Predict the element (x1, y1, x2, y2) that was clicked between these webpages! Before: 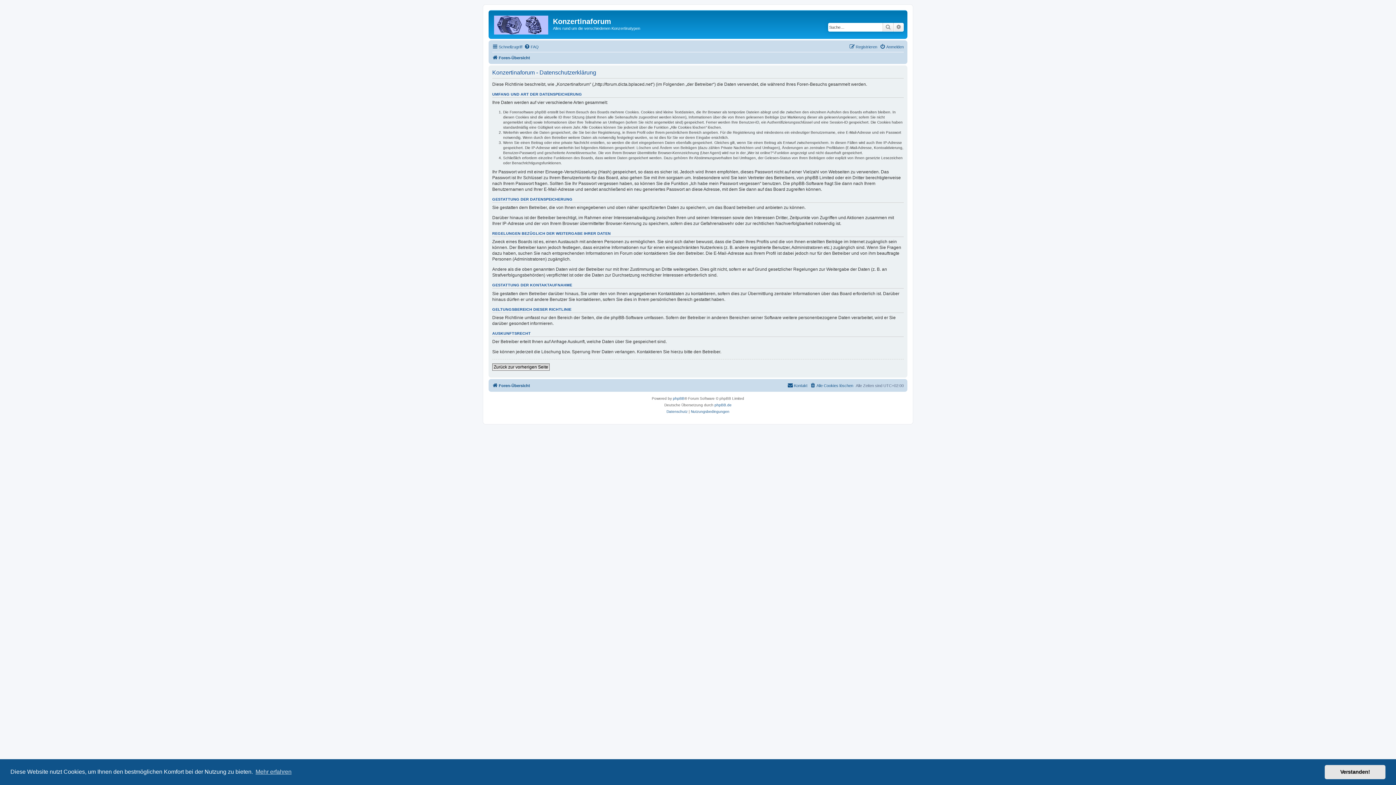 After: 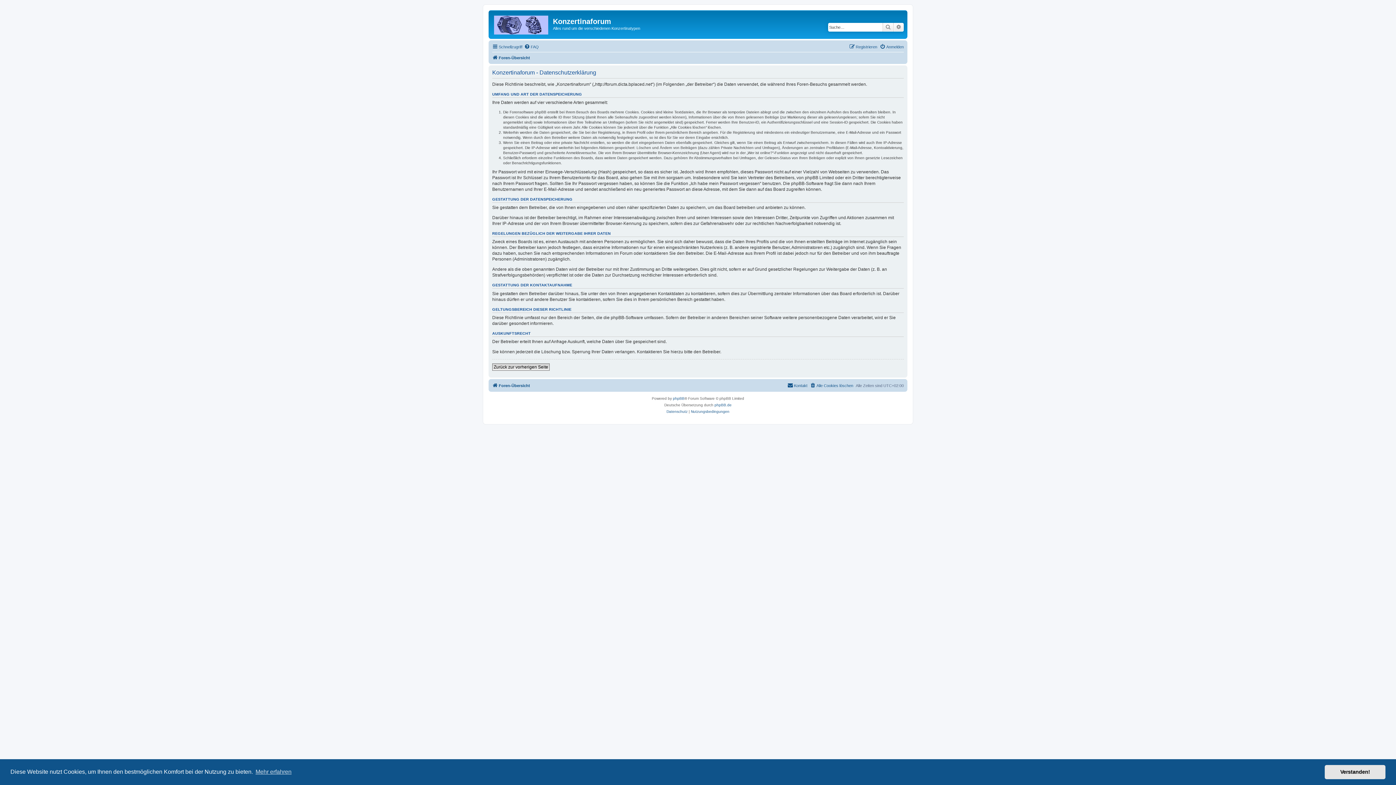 Action: bbox: (666, 408, 687, 415) label: Datenschutz